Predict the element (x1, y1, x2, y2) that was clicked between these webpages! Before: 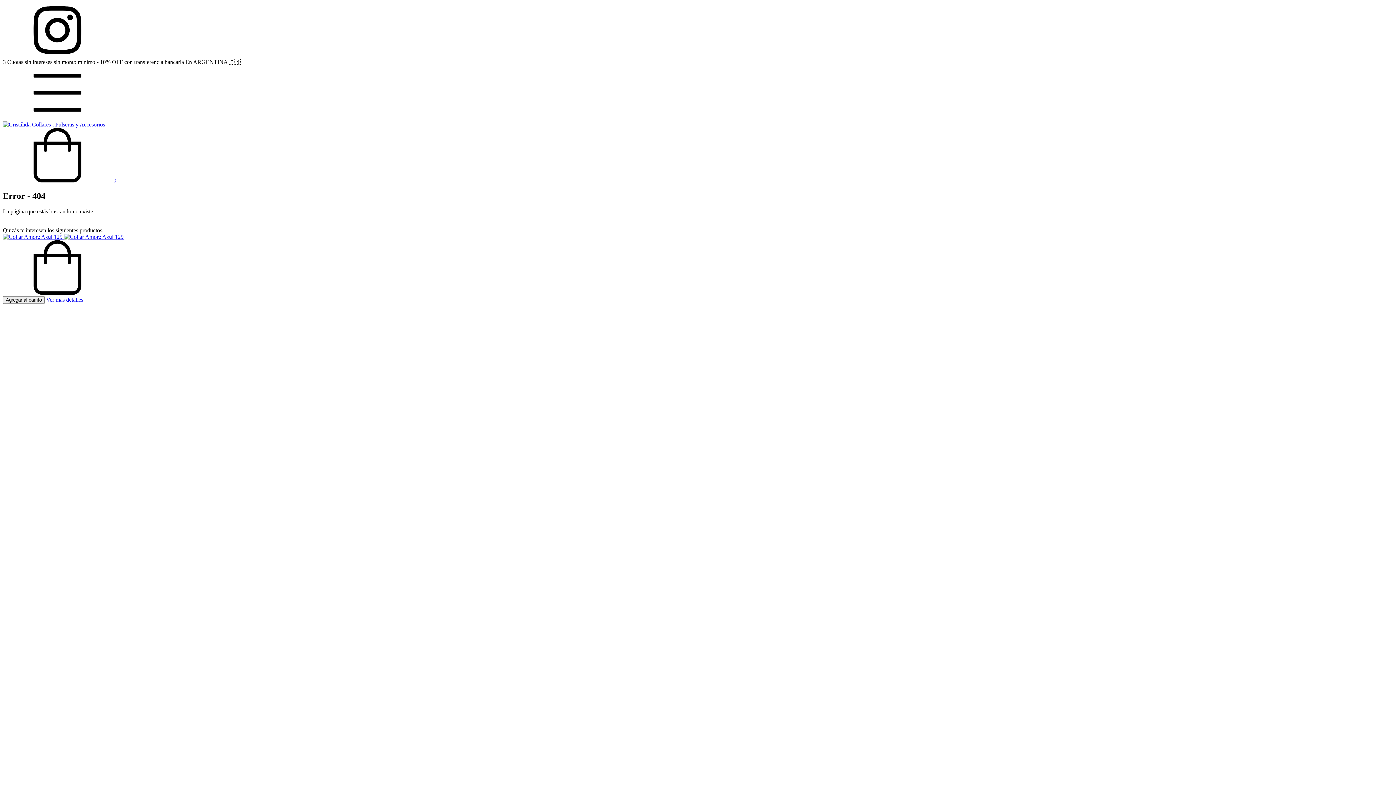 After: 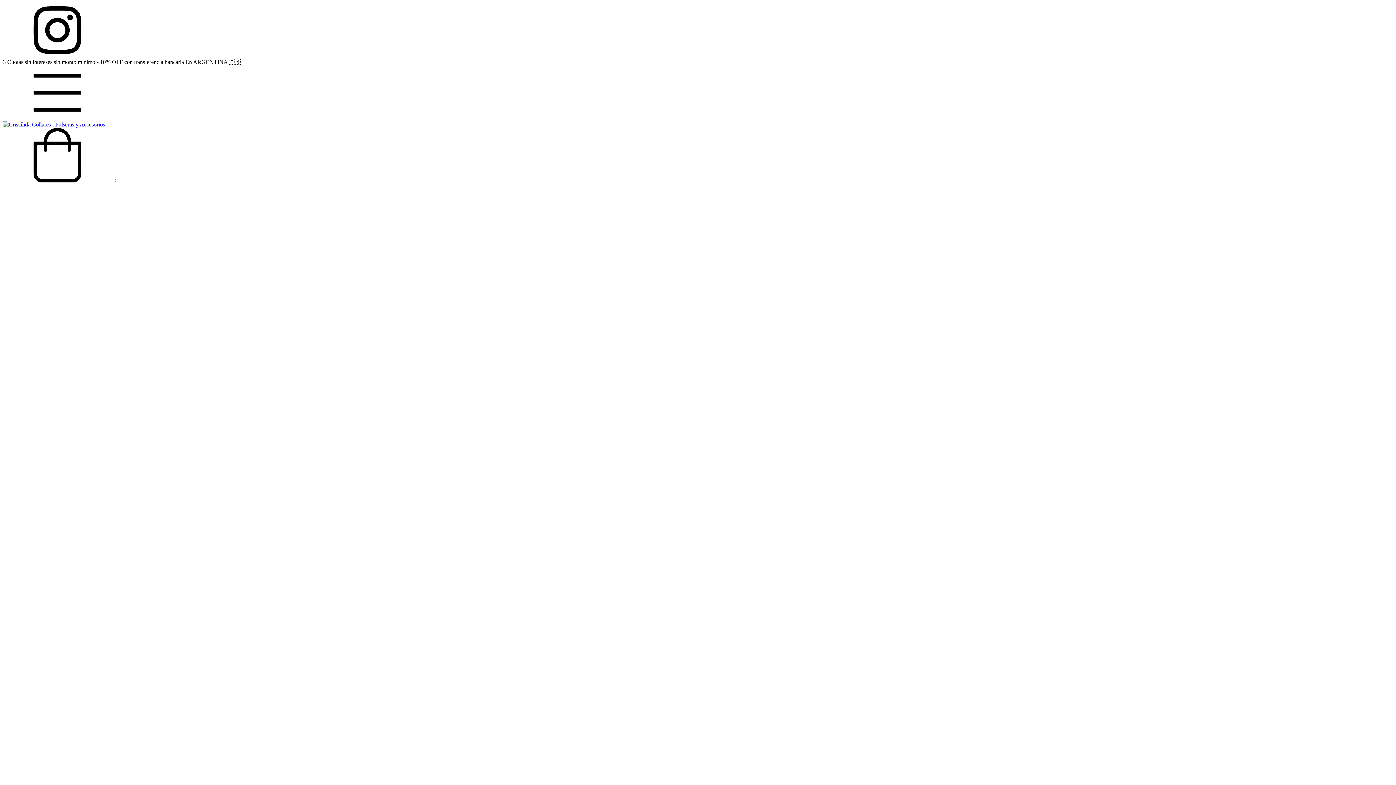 Action: bbox: (46, 296, 83, 302) label: Ver más detalles